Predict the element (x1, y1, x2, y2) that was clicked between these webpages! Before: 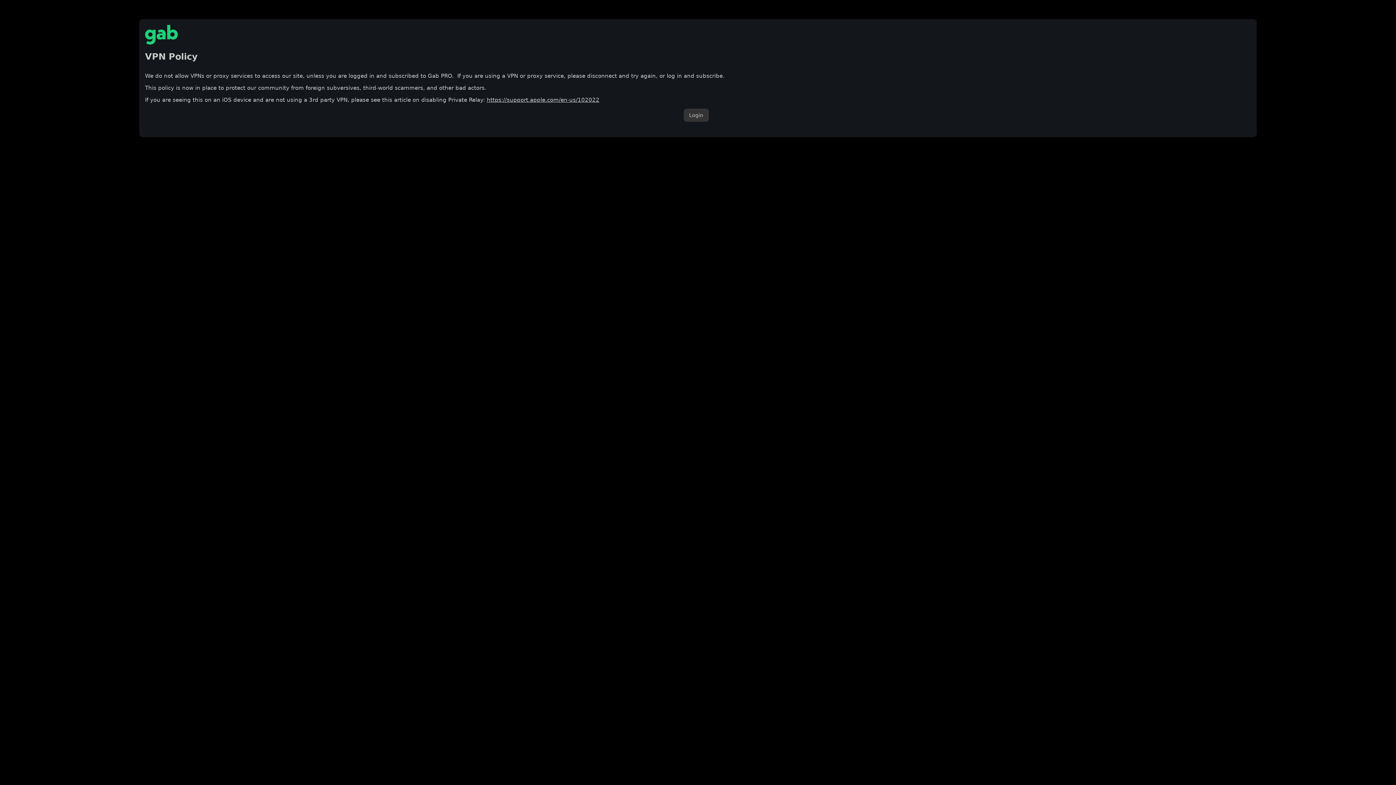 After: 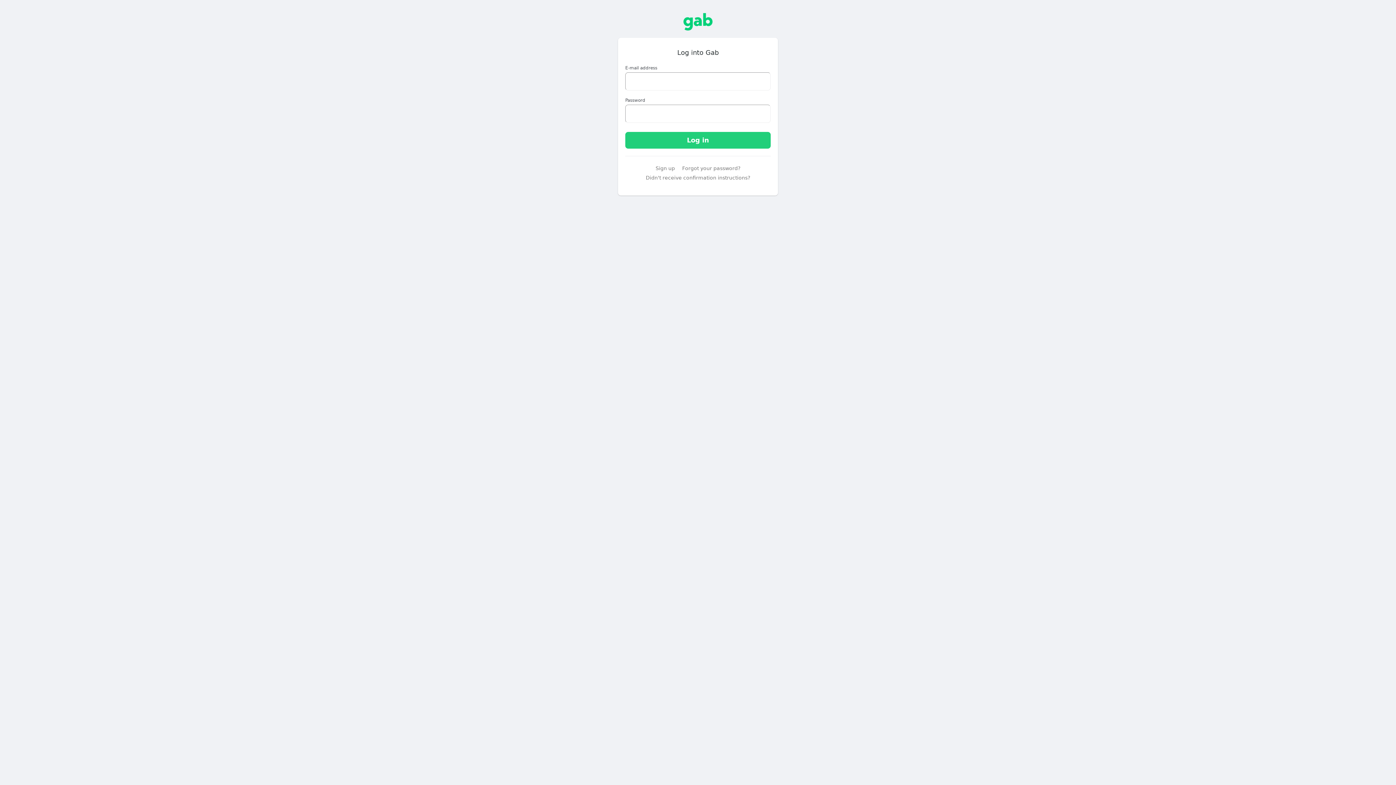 Action: label: Login bbox: (683, 108, 708, 121)